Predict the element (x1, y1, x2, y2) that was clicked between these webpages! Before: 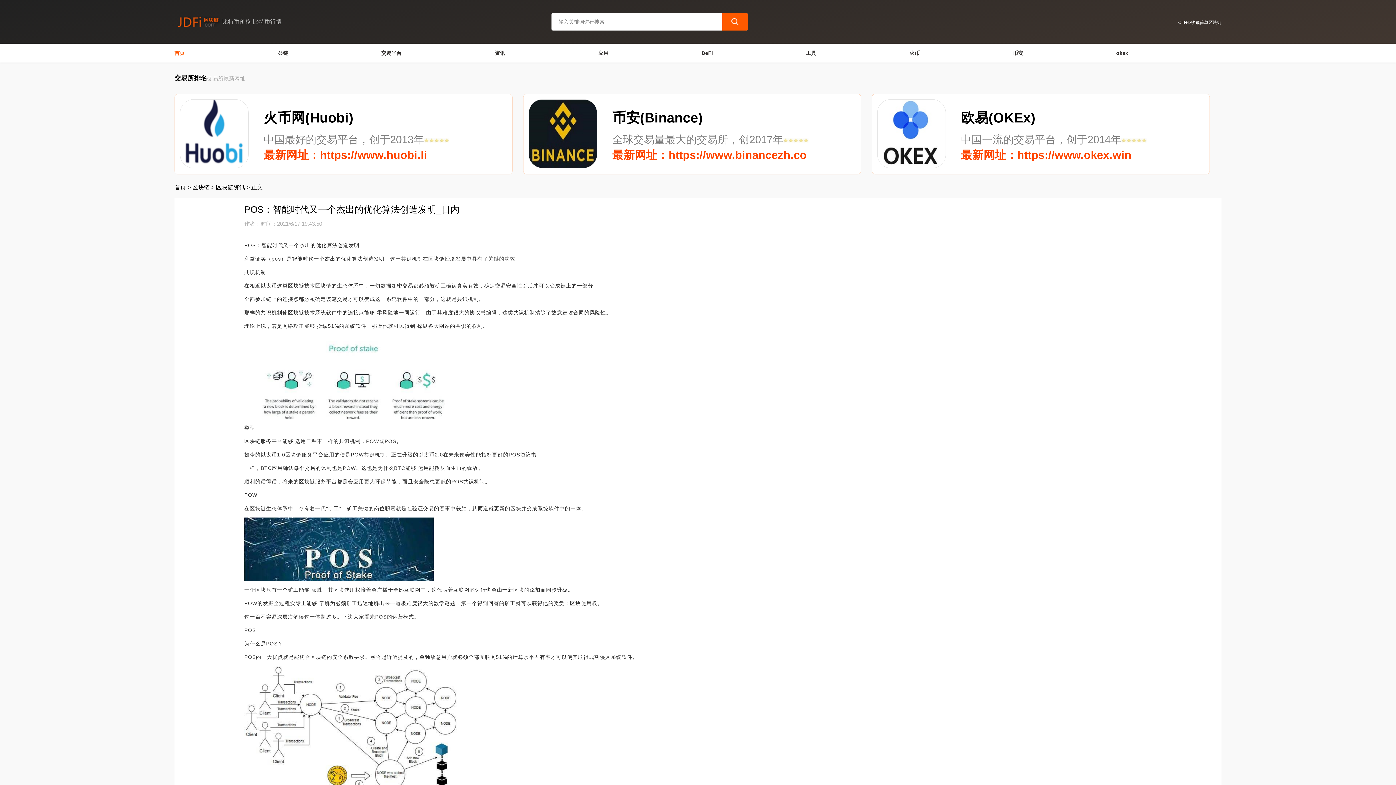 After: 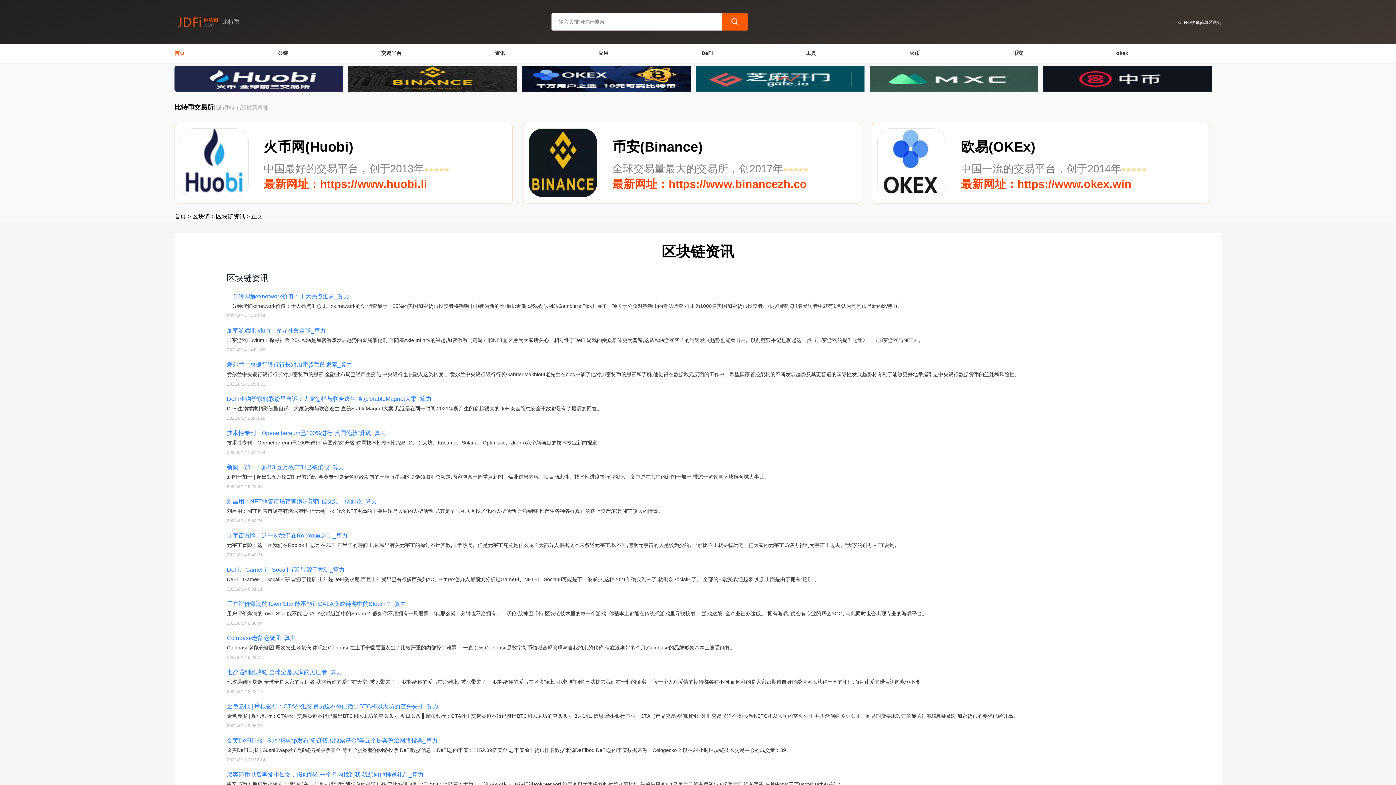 Action: bbox: (216, 184, 245, 190) label: 区块链资讯